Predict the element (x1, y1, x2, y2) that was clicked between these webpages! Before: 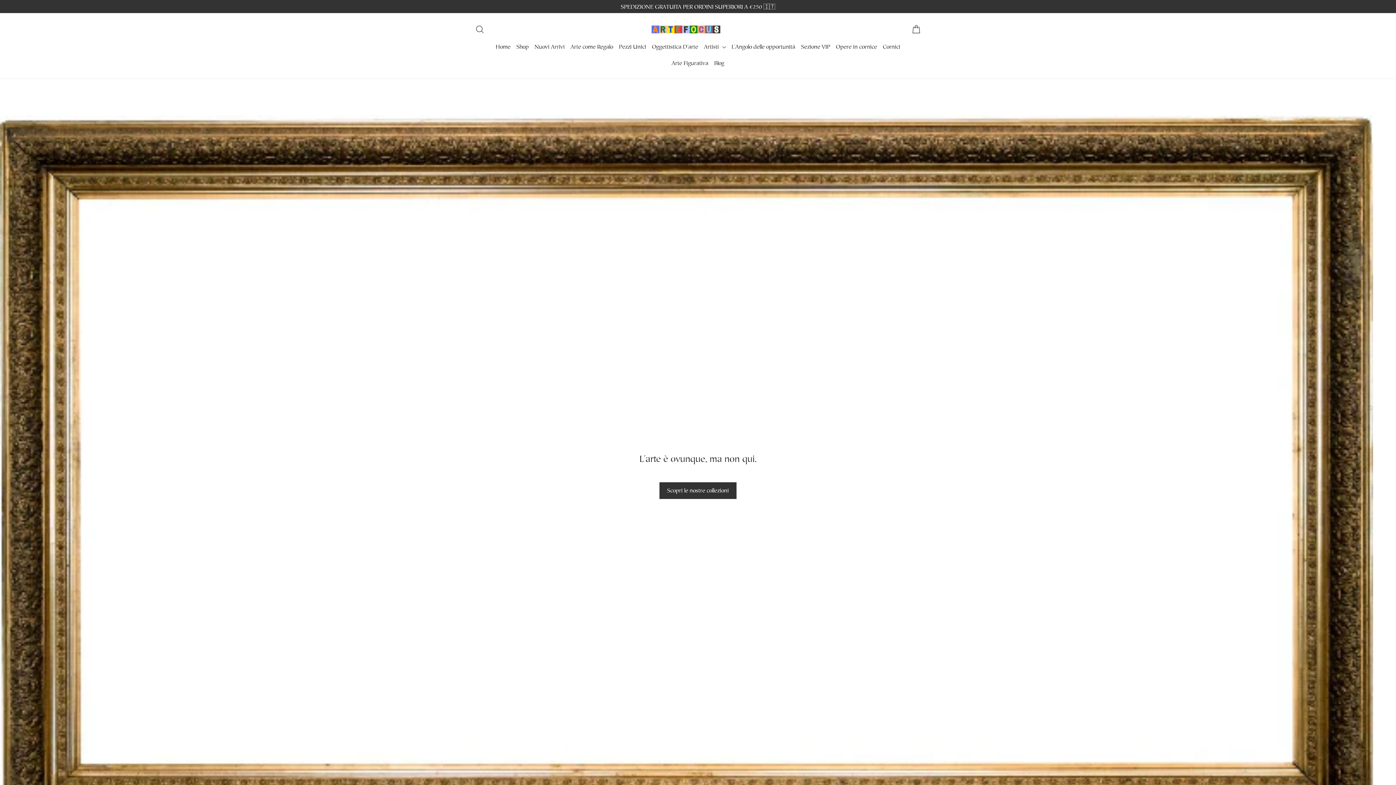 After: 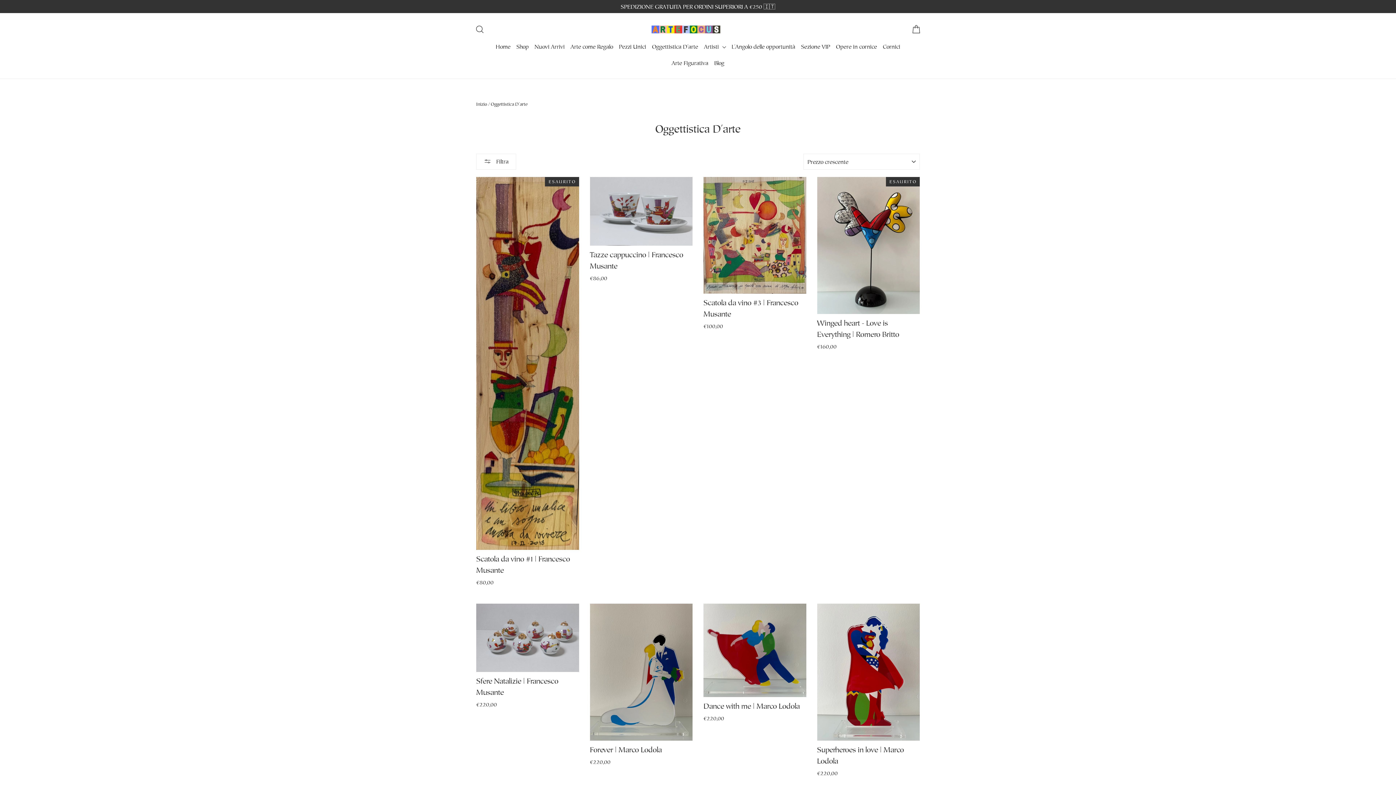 Action: bbox: (649, 38, 701, 55) label: Oggettistica D'arte